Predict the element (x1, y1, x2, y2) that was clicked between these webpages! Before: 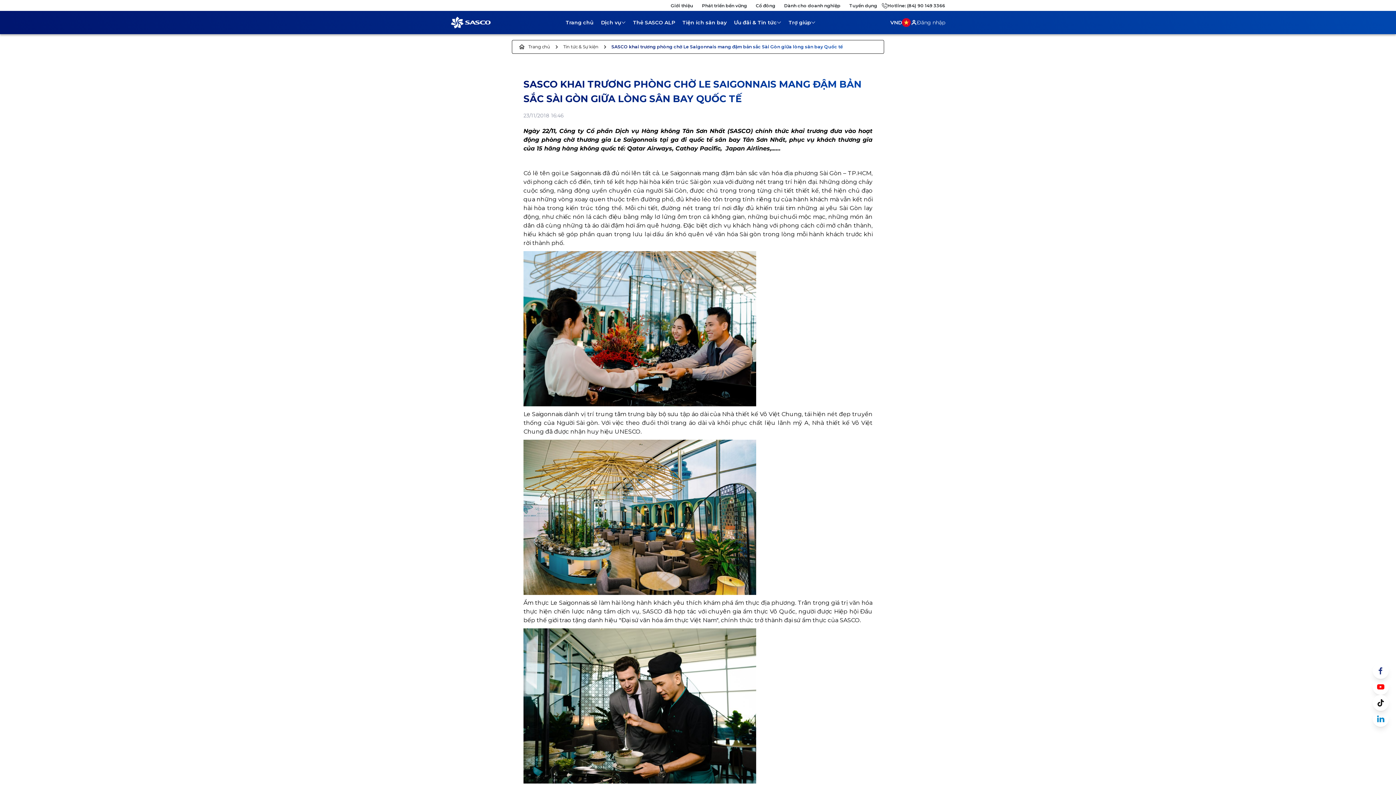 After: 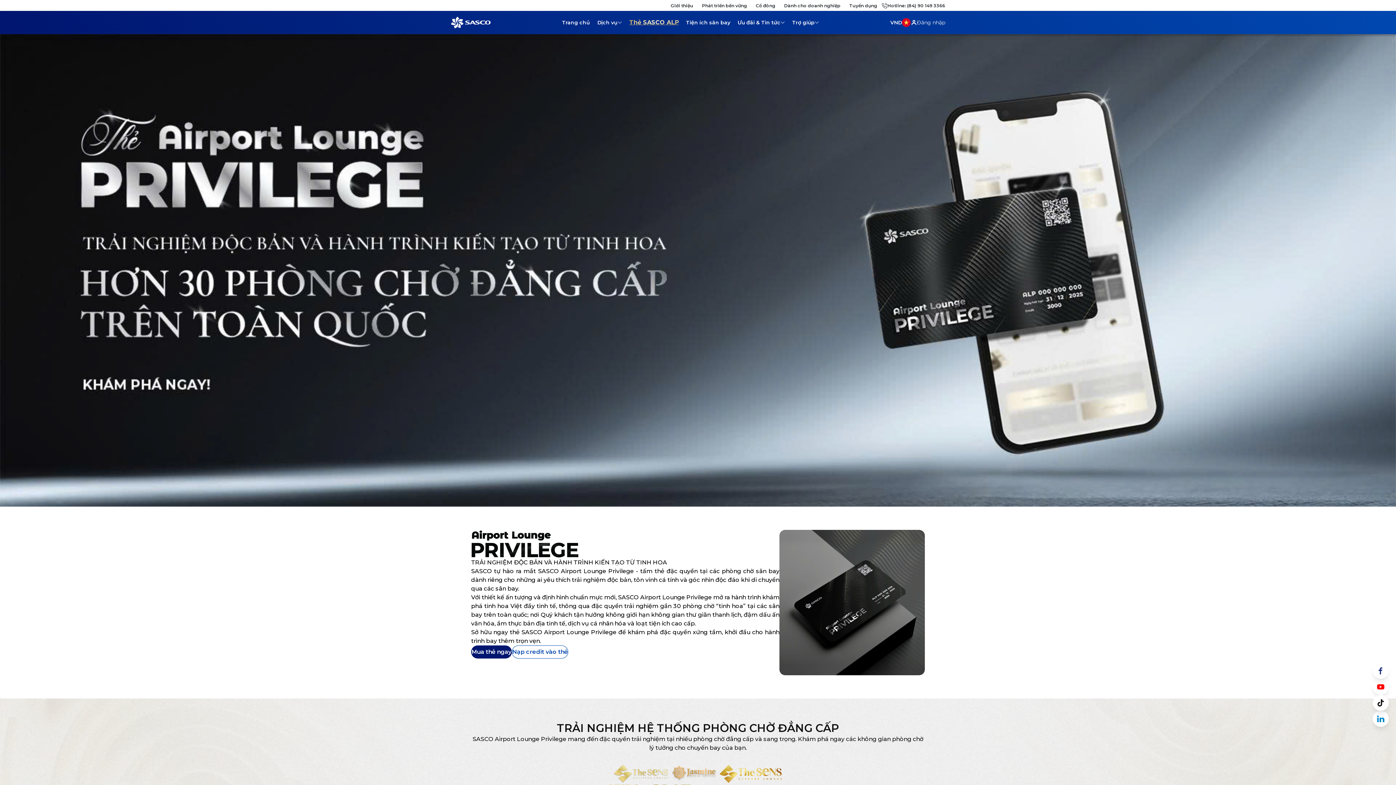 Action: label: Thẻ SASCO ALP bbox: (633, 18, 675, 26)